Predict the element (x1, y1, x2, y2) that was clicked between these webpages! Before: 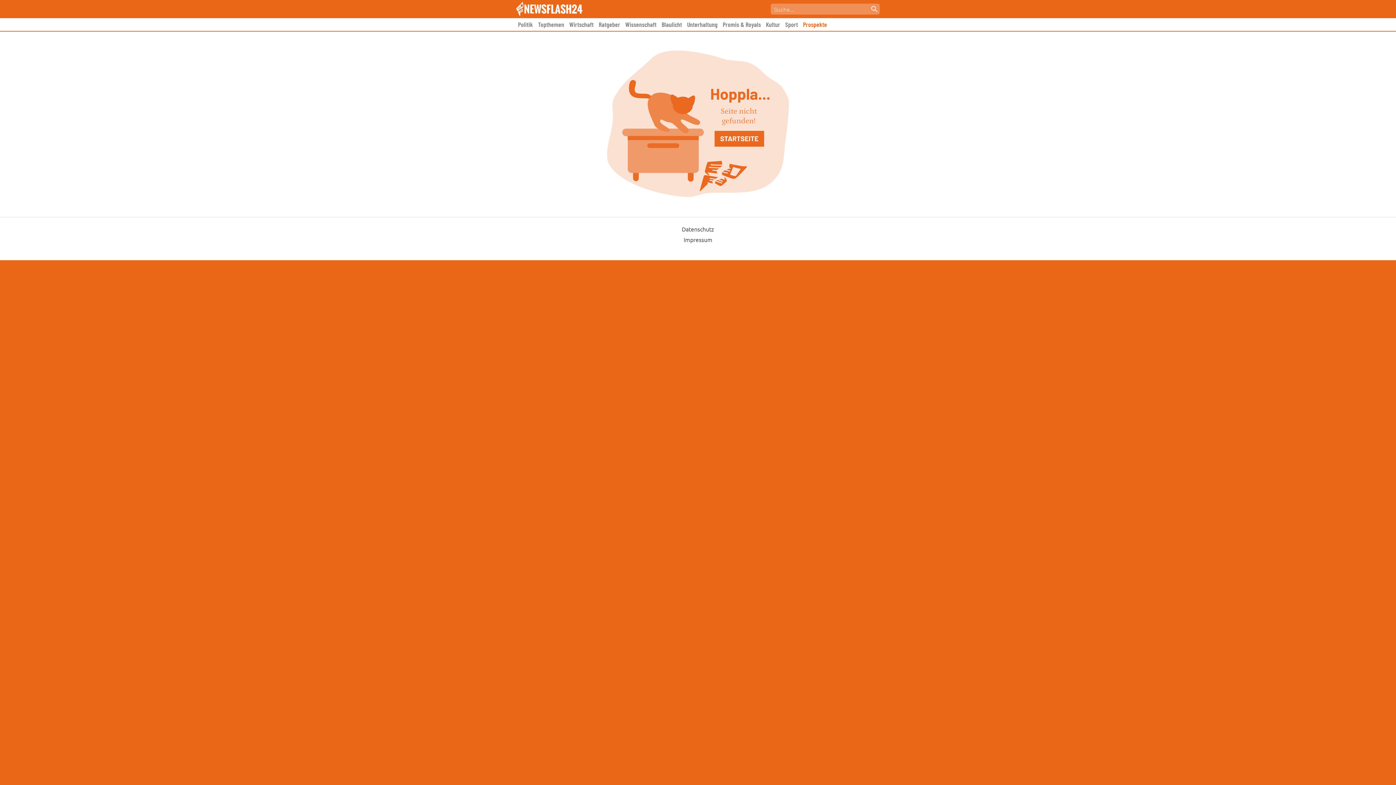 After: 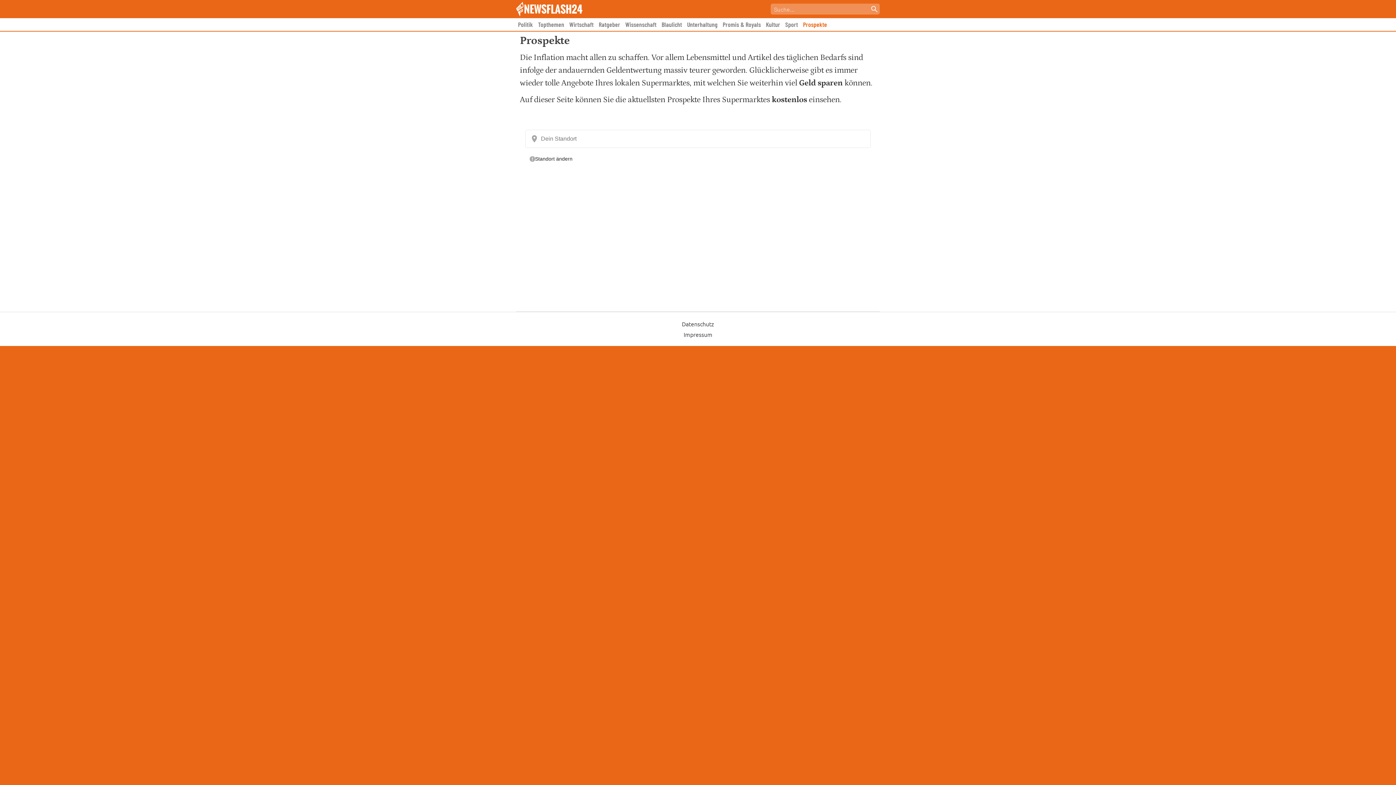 Action: label: Prospekte bbox: (803, 20, 827, 28)